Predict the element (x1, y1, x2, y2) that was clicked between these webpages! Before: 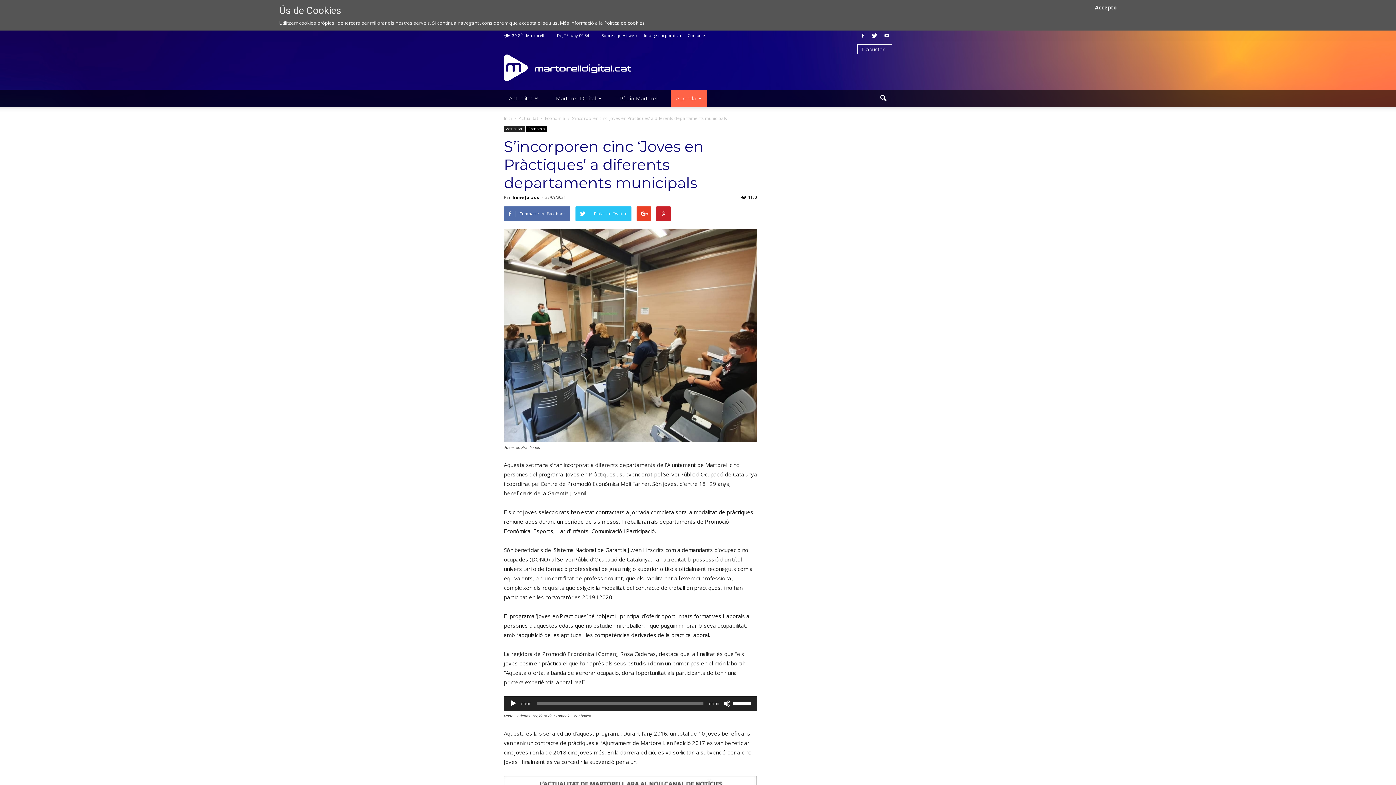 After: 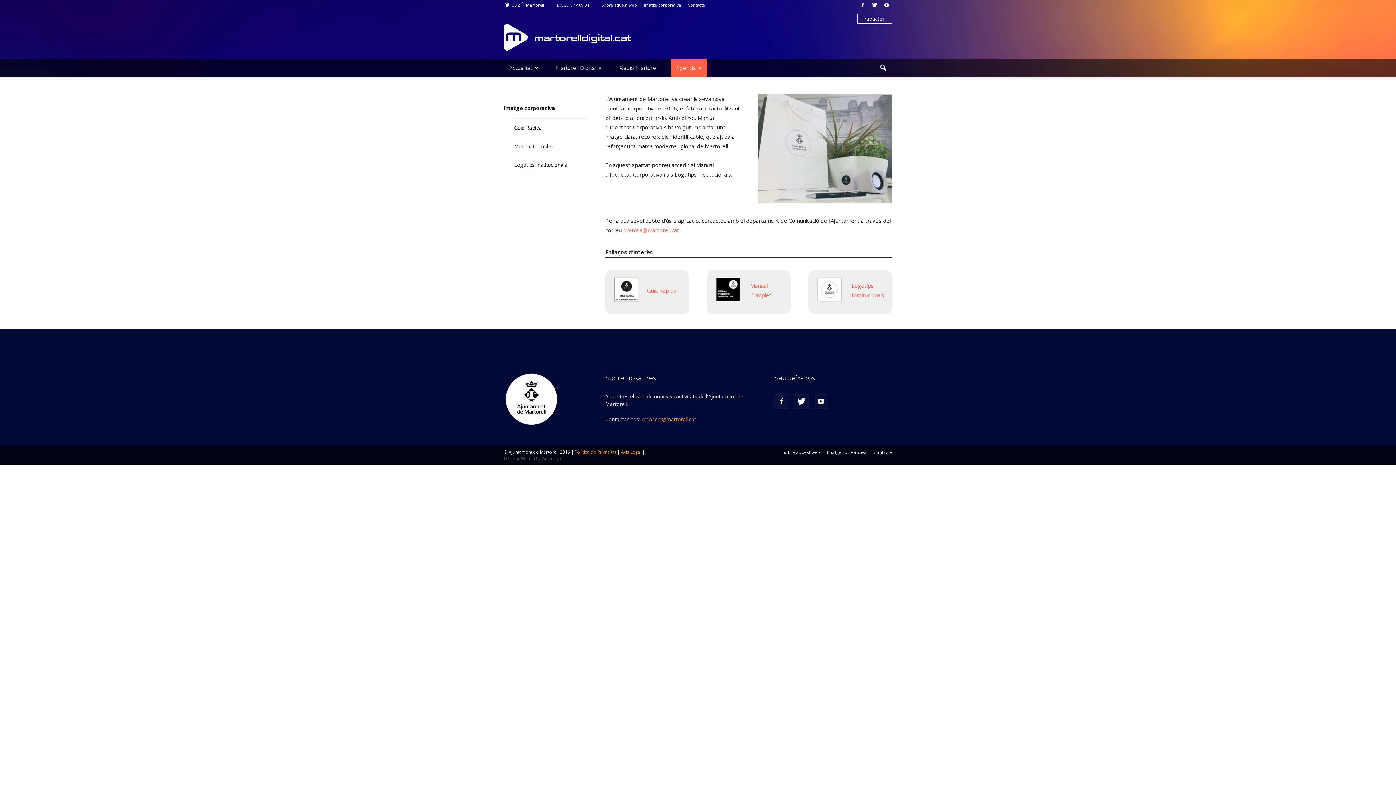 Action: label: Imatge corporativa bbox: (644, 32, 681, 38)